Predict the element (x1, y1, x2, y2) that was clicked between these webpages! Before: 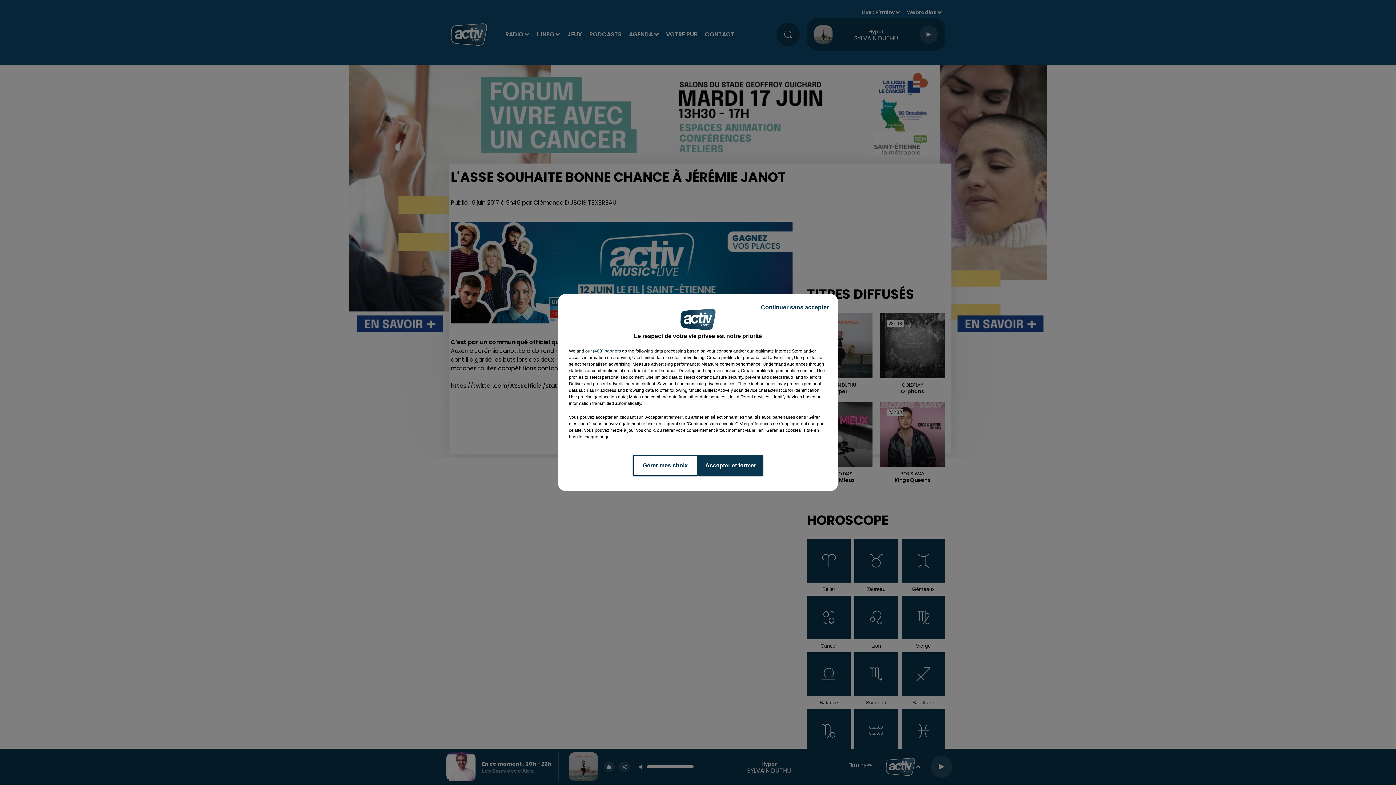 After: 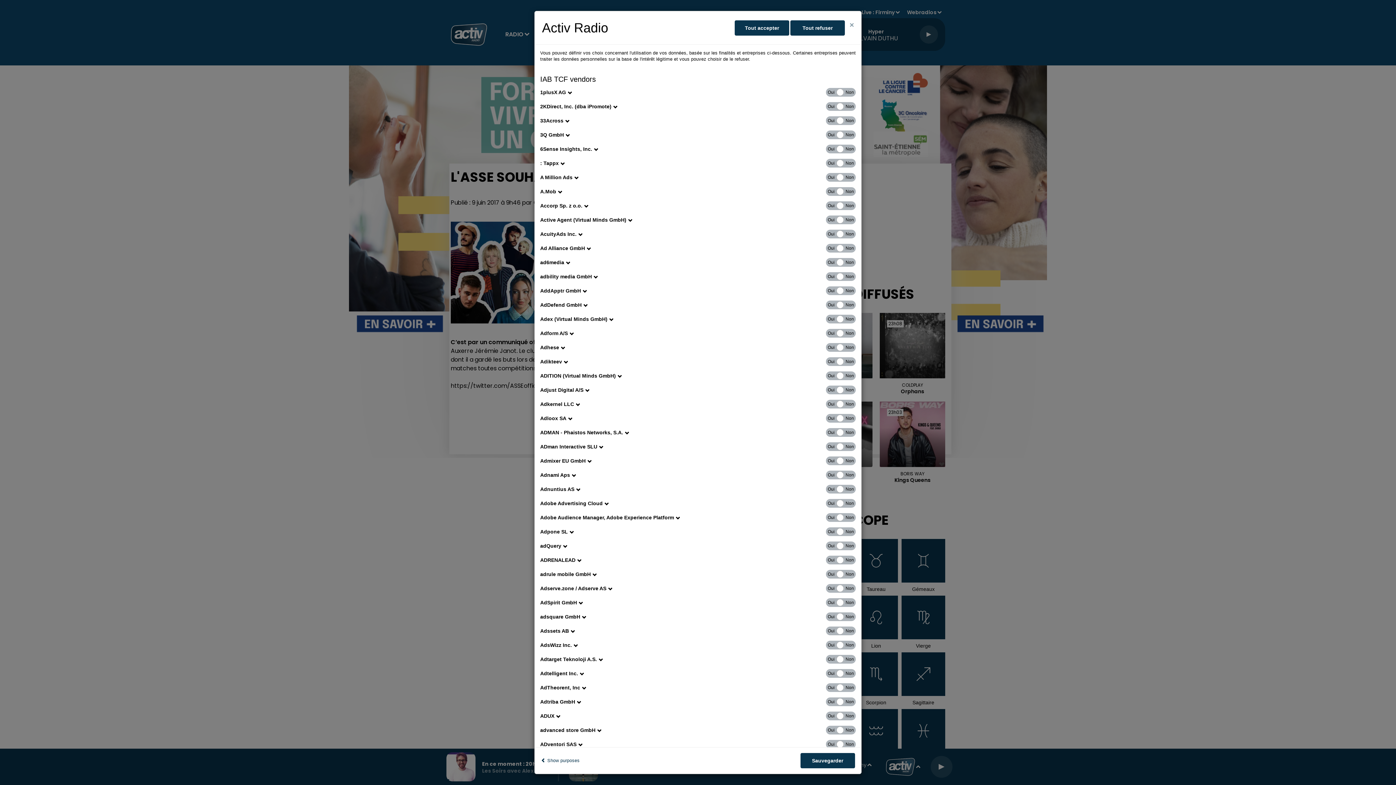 Action: label: show vendors bbox: (585, 348, 621, 354)